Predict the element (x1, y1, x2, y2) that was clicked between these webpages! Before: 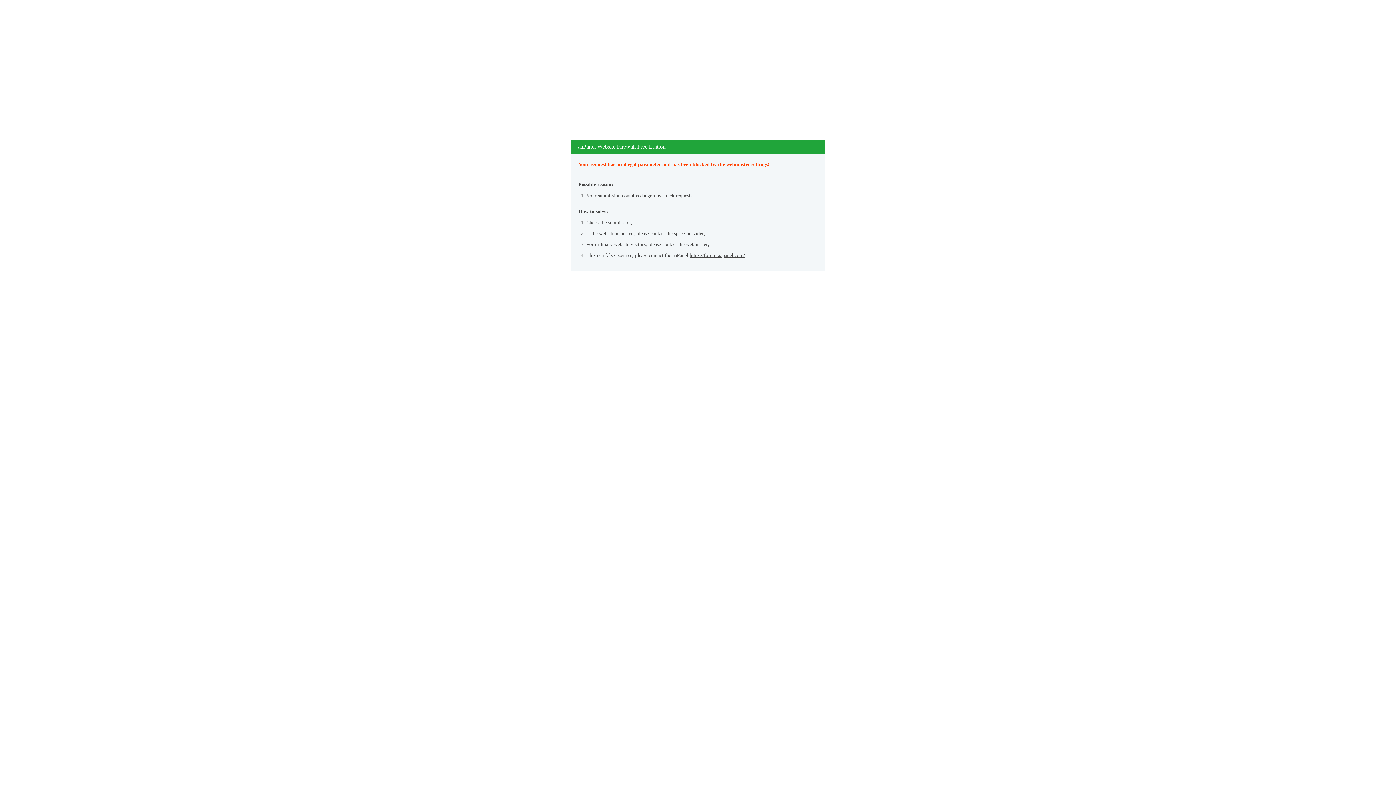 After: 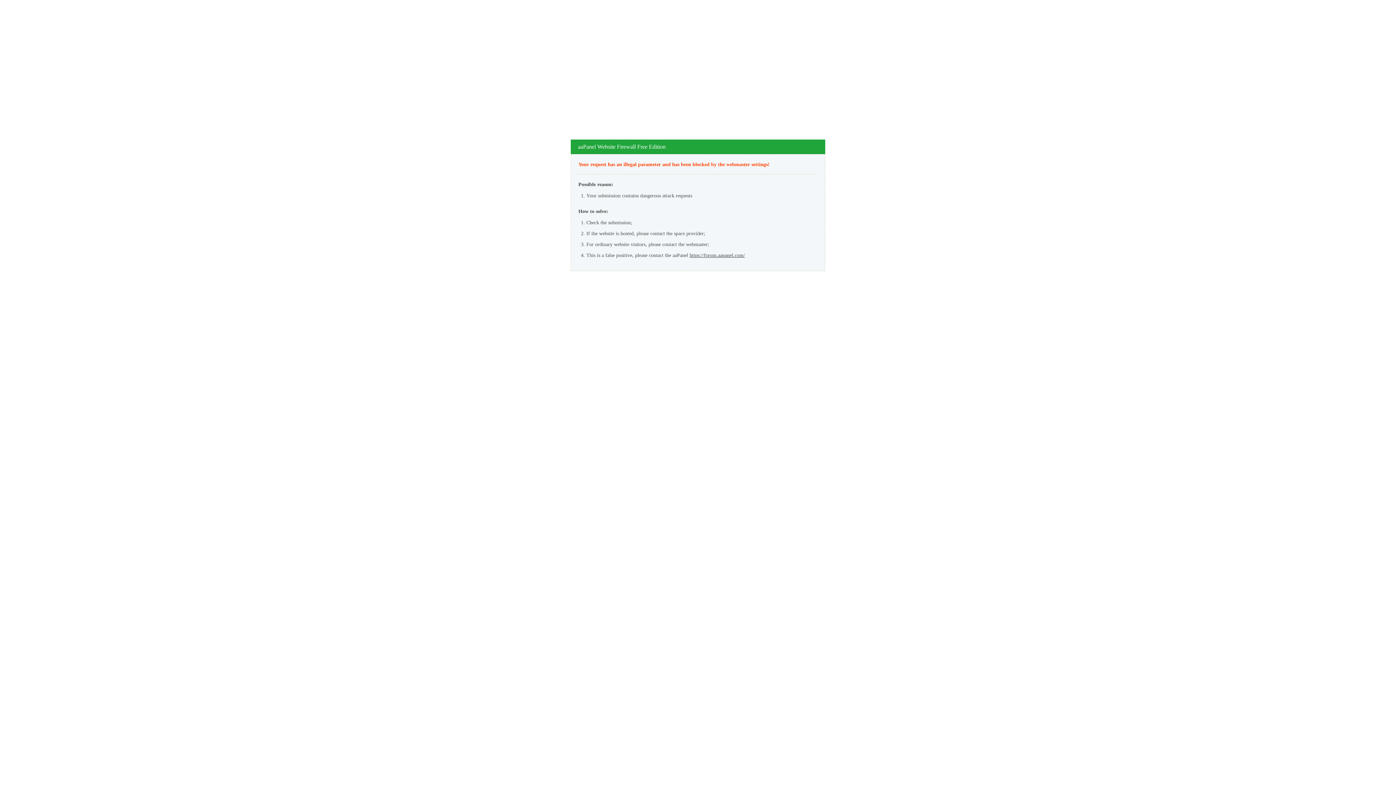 Action: label: https://forum.aapanel.com/ bbox: (689, 252, 745, 258)